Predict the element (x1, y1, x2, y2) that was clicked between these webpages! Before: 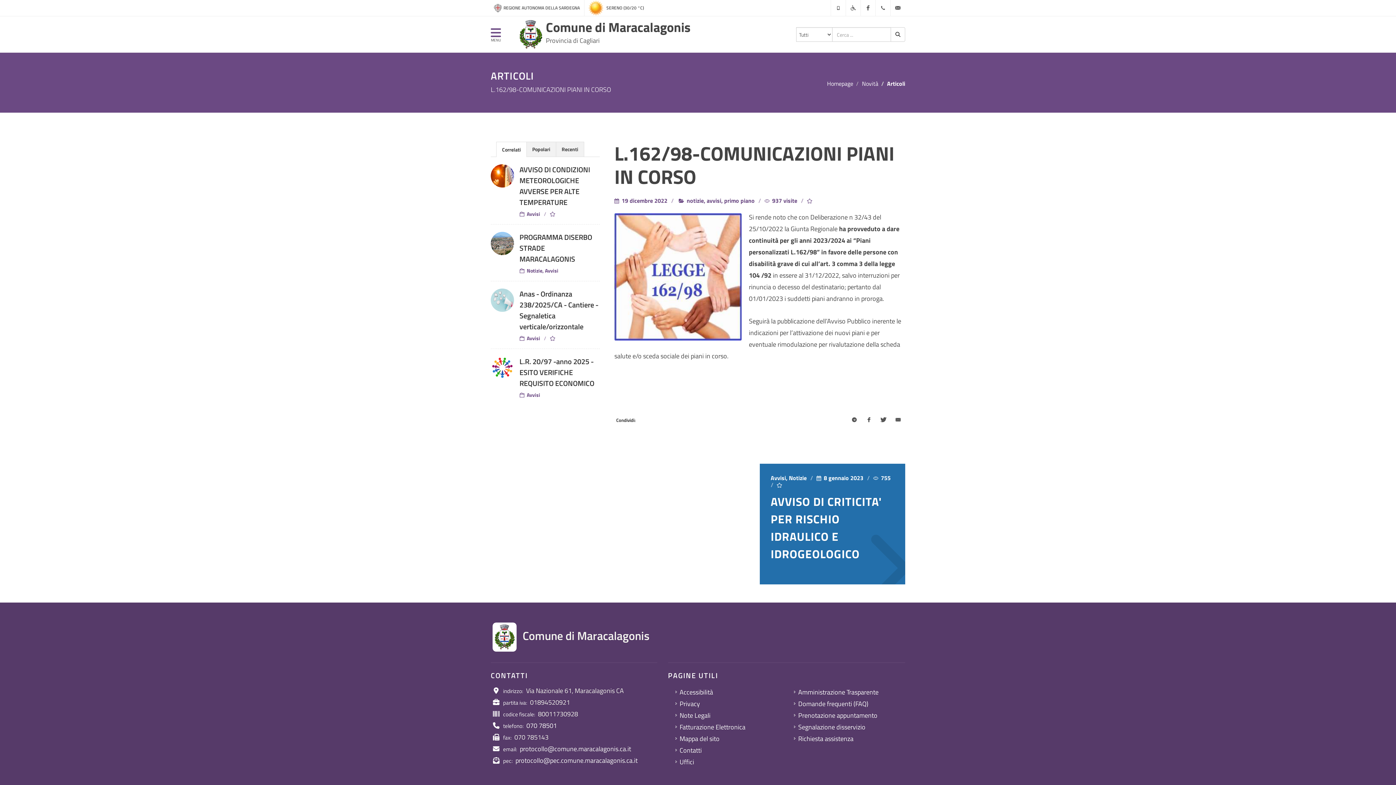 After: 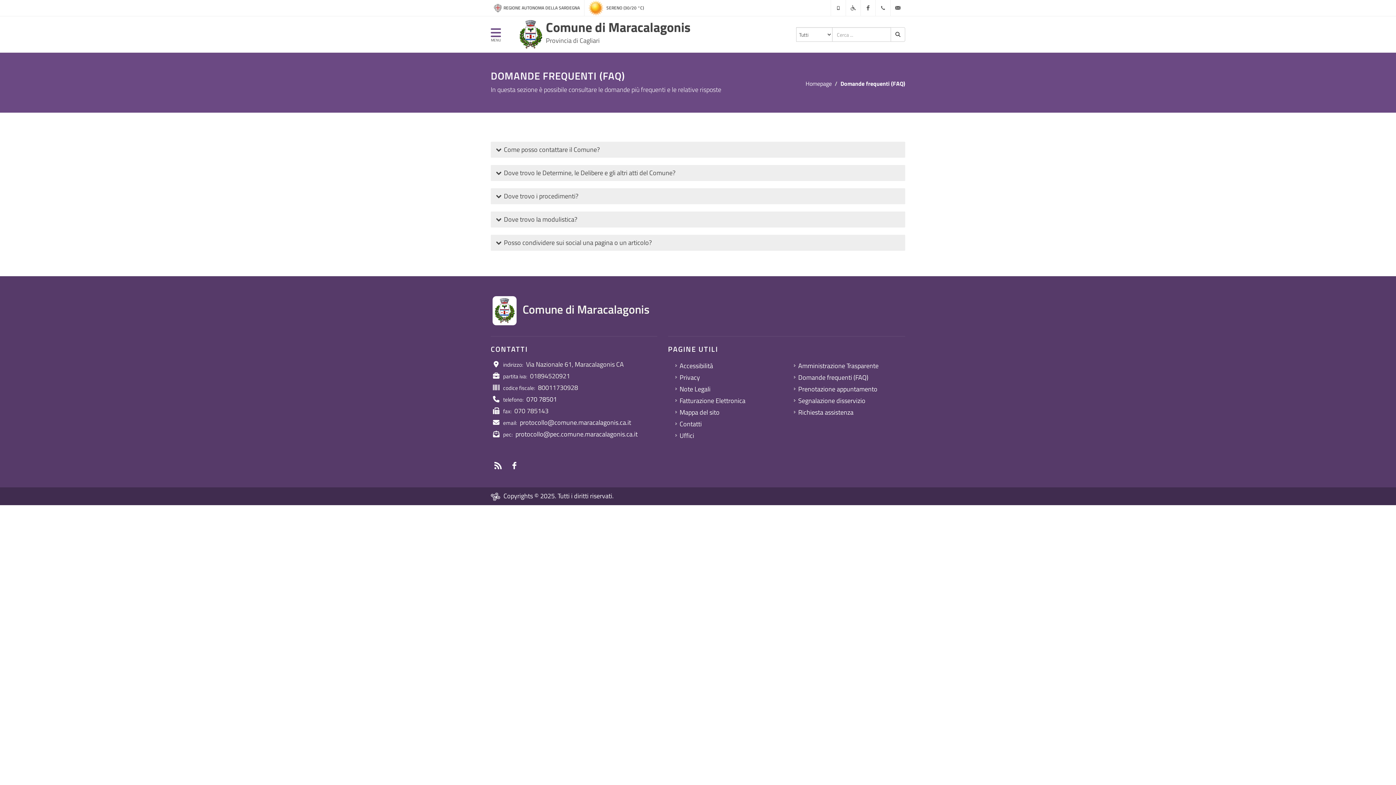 Action: label: Domande frequenti (FAQ) bbox: (794, 698, 869, 710)